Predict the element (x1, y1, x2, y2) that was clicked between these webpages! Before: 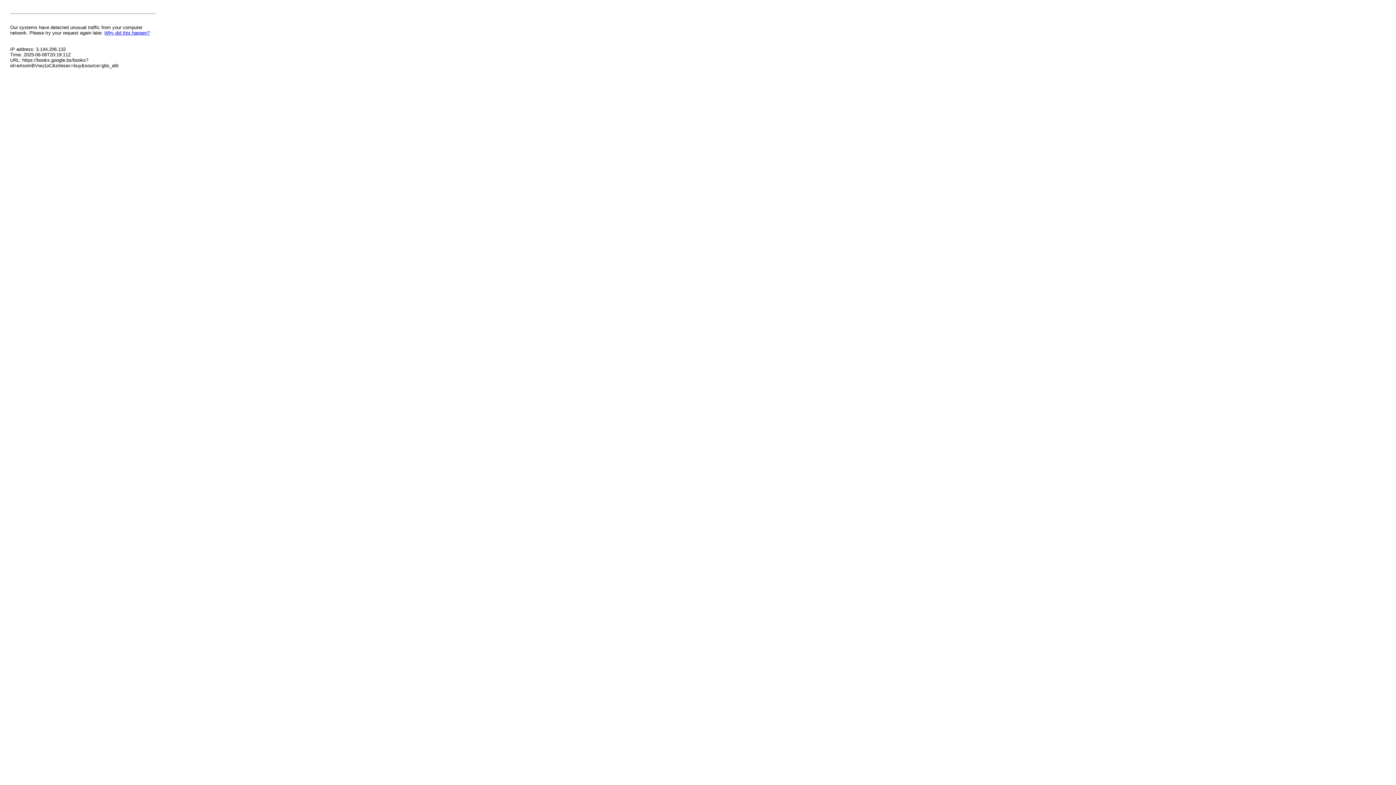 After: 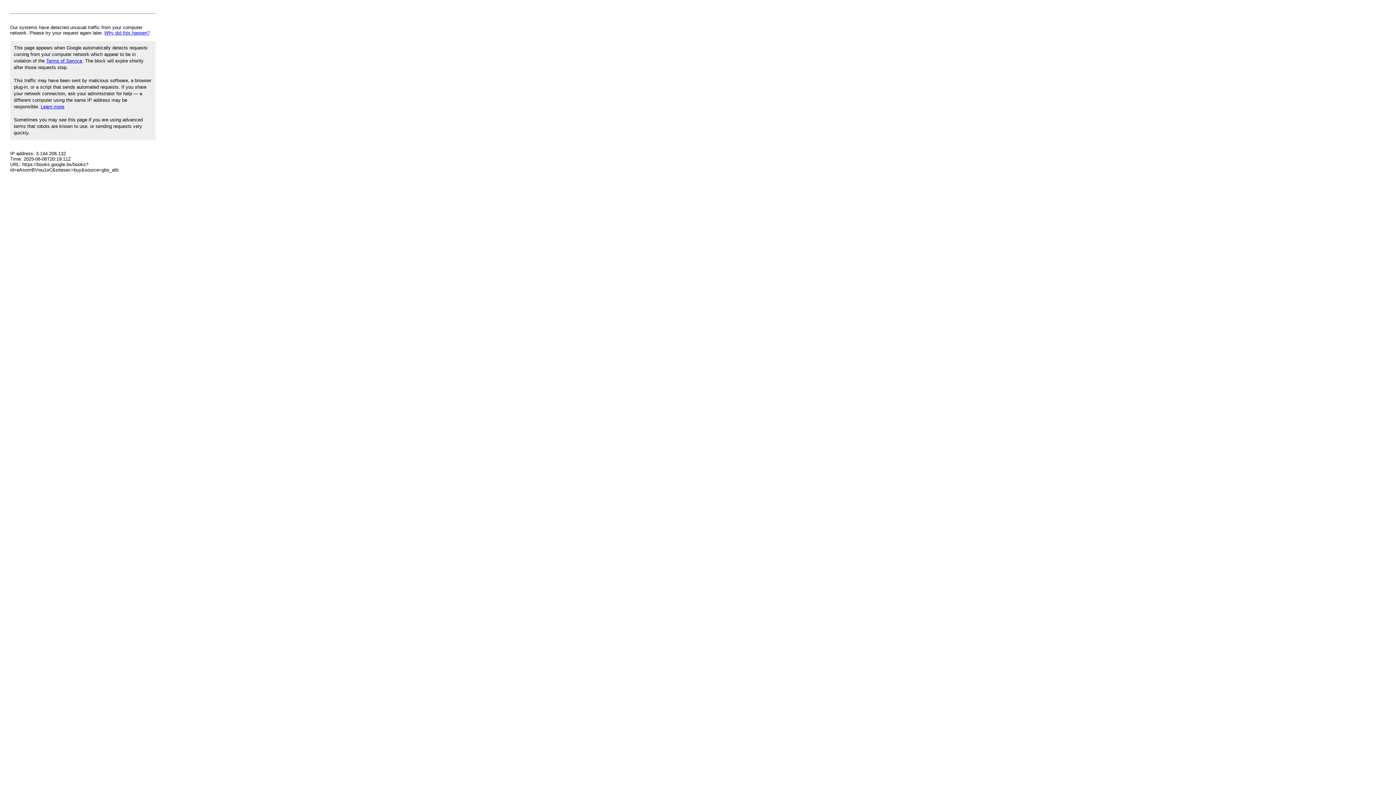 Action: label: Why did this happen? bbox: (104, 30, 149, 35)